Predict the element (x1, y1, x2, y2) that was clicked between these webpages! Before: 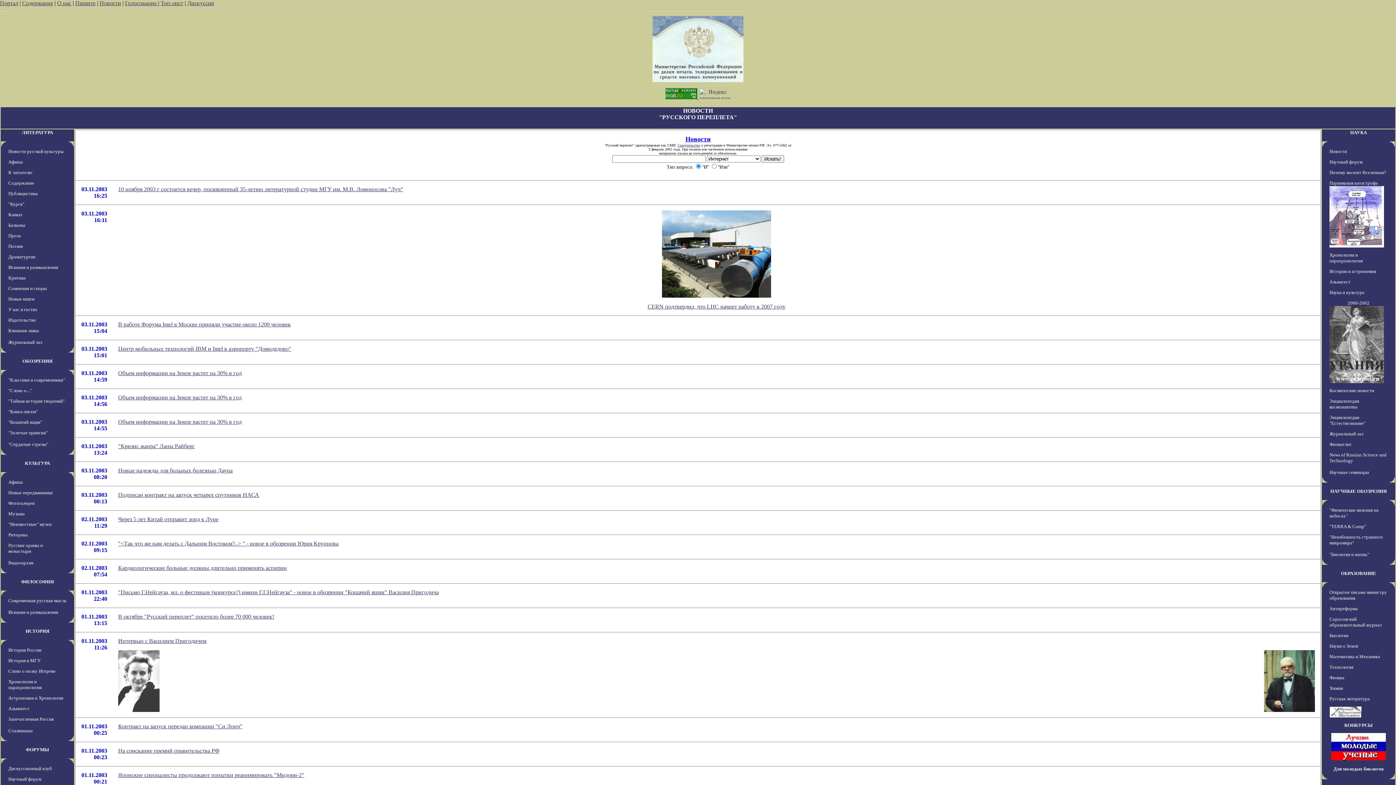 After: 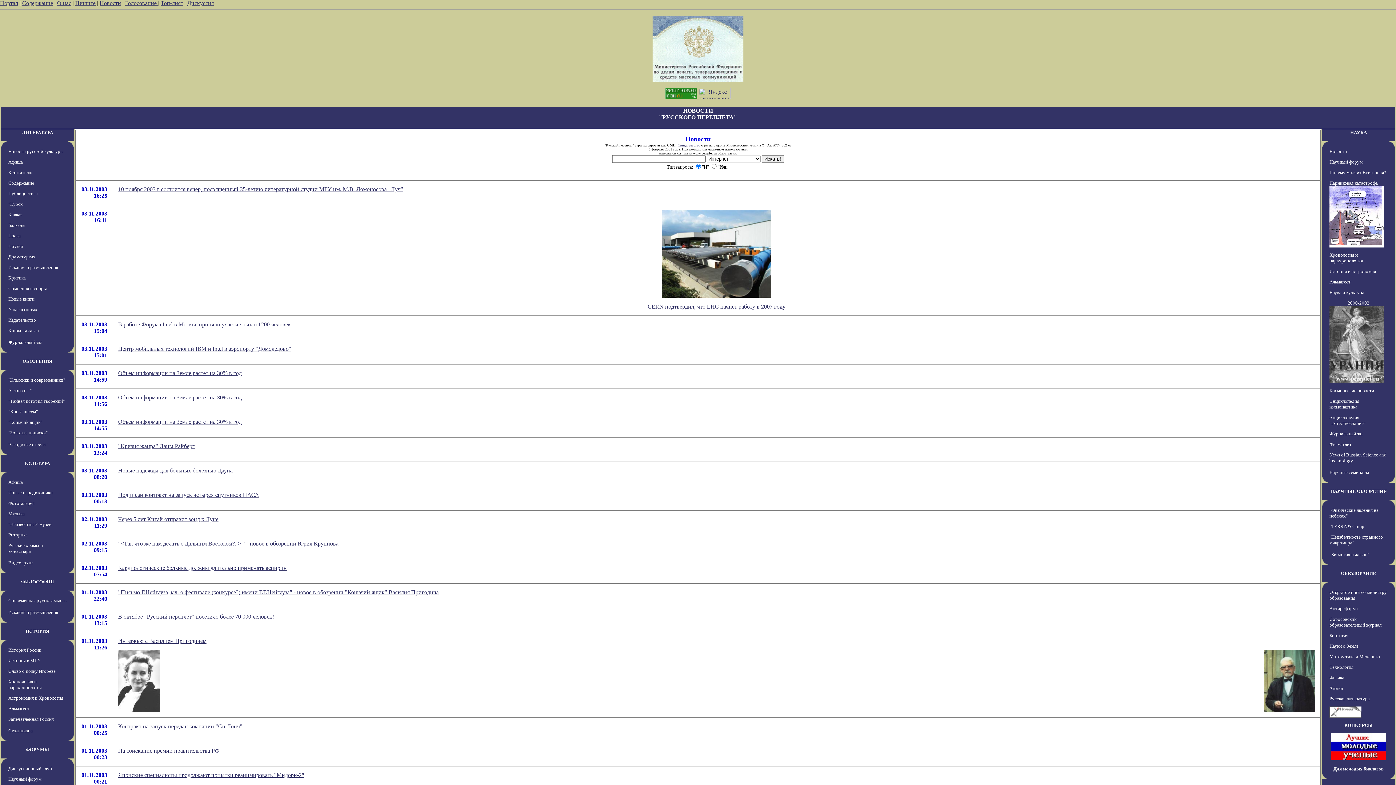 Action: label: Голосование  bbox: (125, 0, 158, 6)